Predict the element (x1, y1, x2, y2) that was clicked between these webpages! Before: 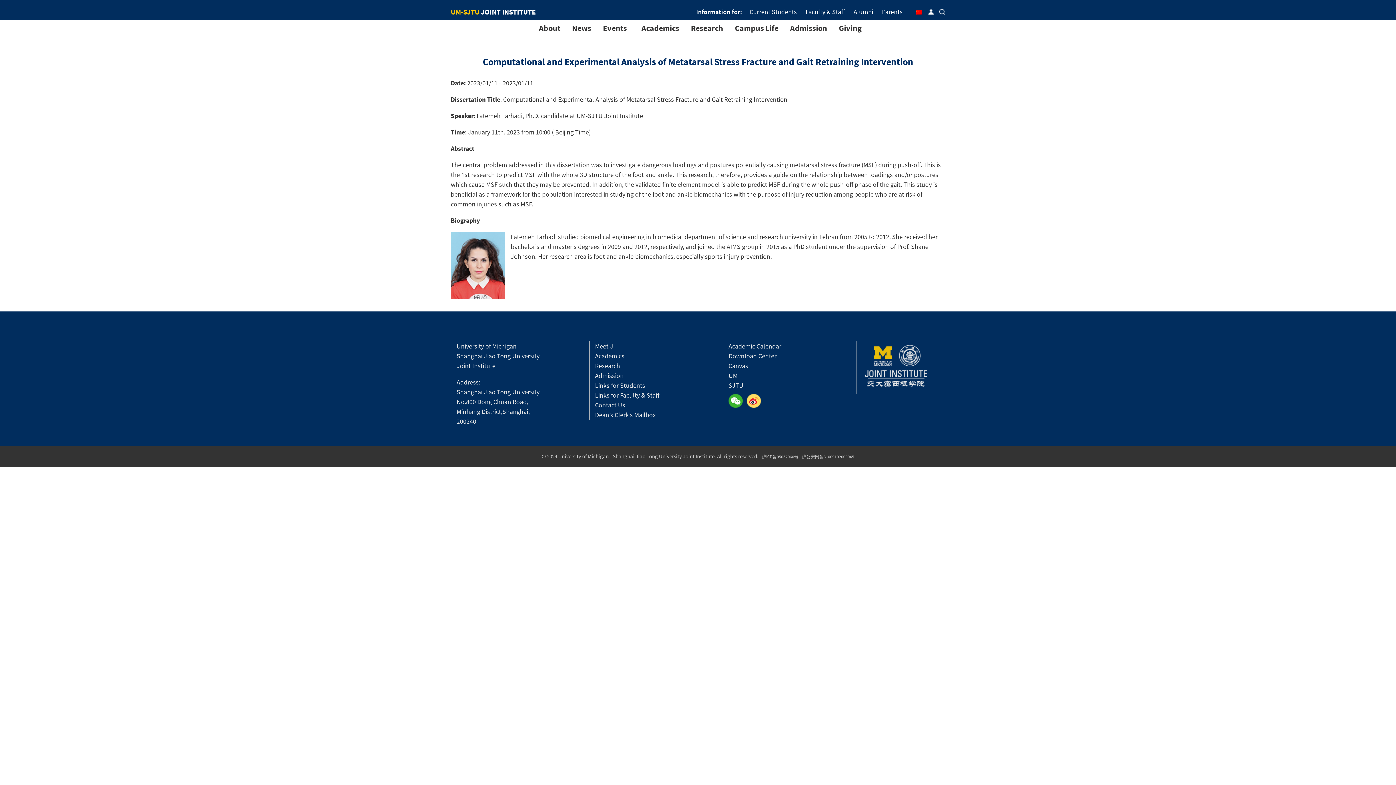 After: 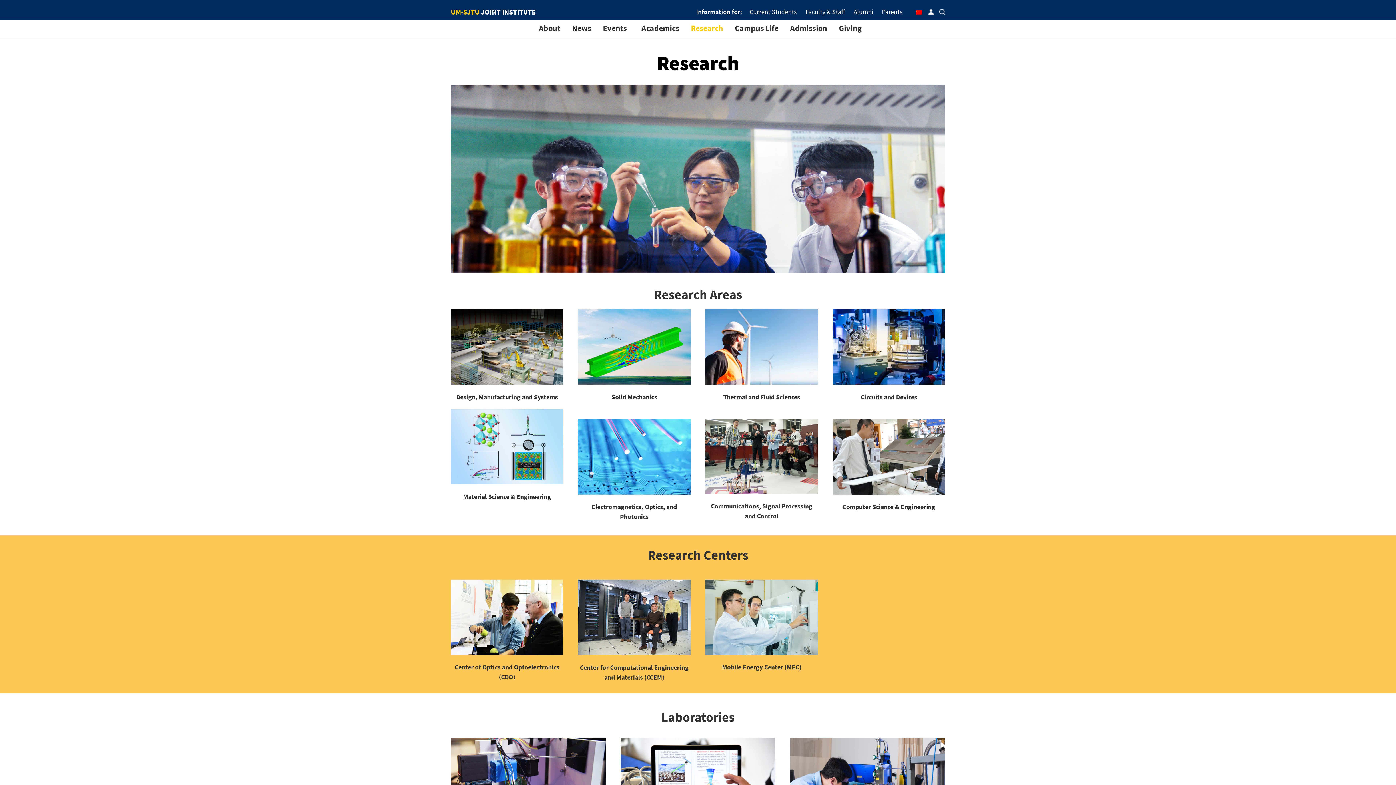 Action: bbox: (595, 361, 620, 370) label: Research